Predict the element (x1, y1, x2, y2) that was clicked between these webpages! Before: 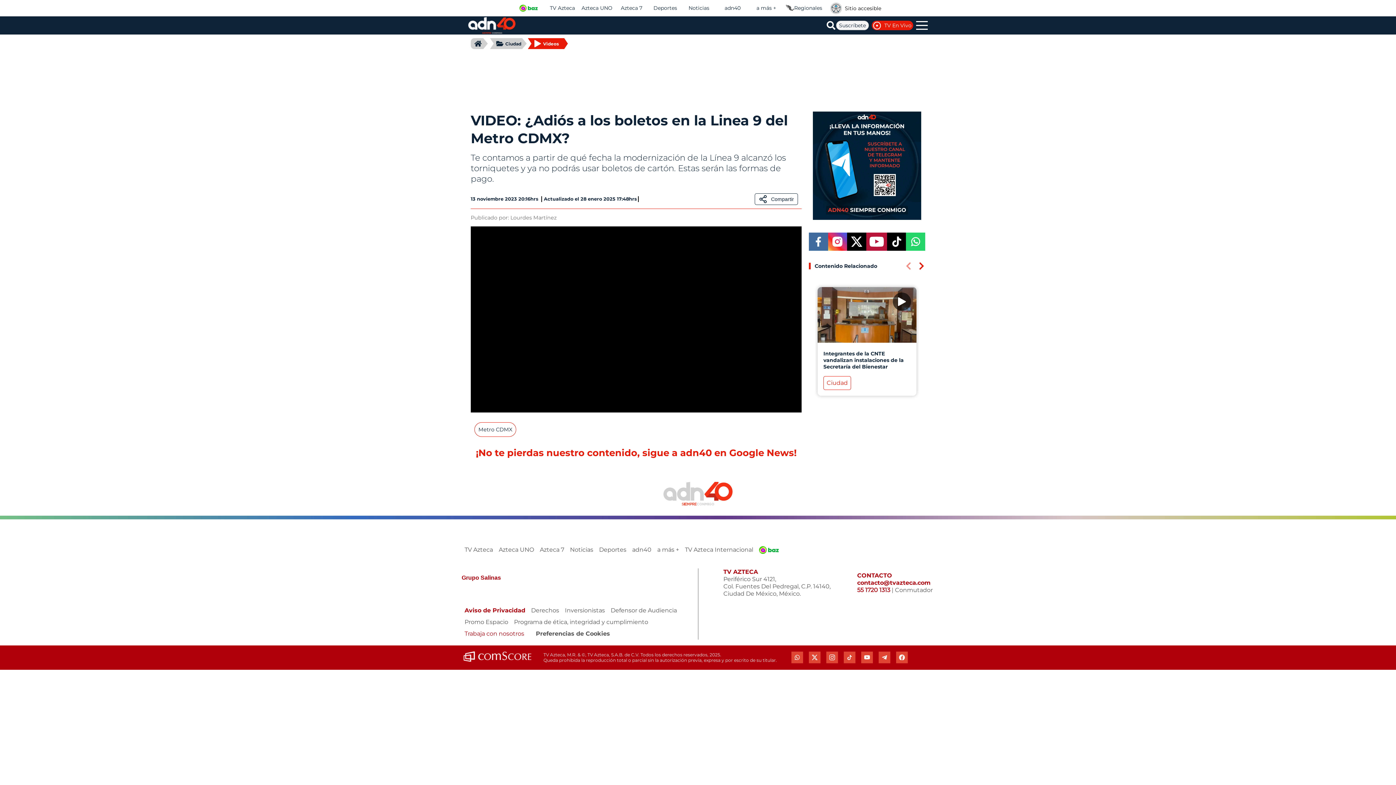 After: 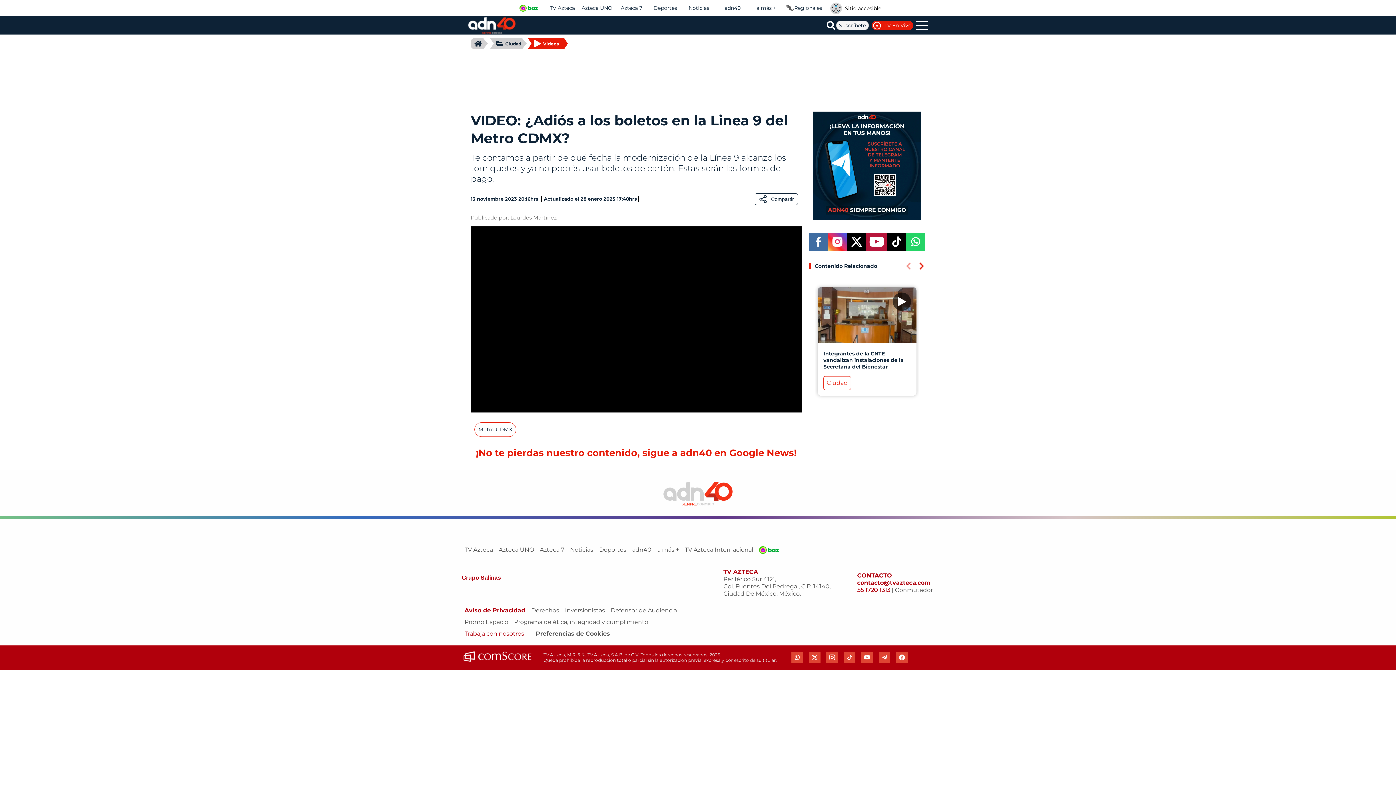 Action: label: telegram bbox: (878, 652, 890, 663)